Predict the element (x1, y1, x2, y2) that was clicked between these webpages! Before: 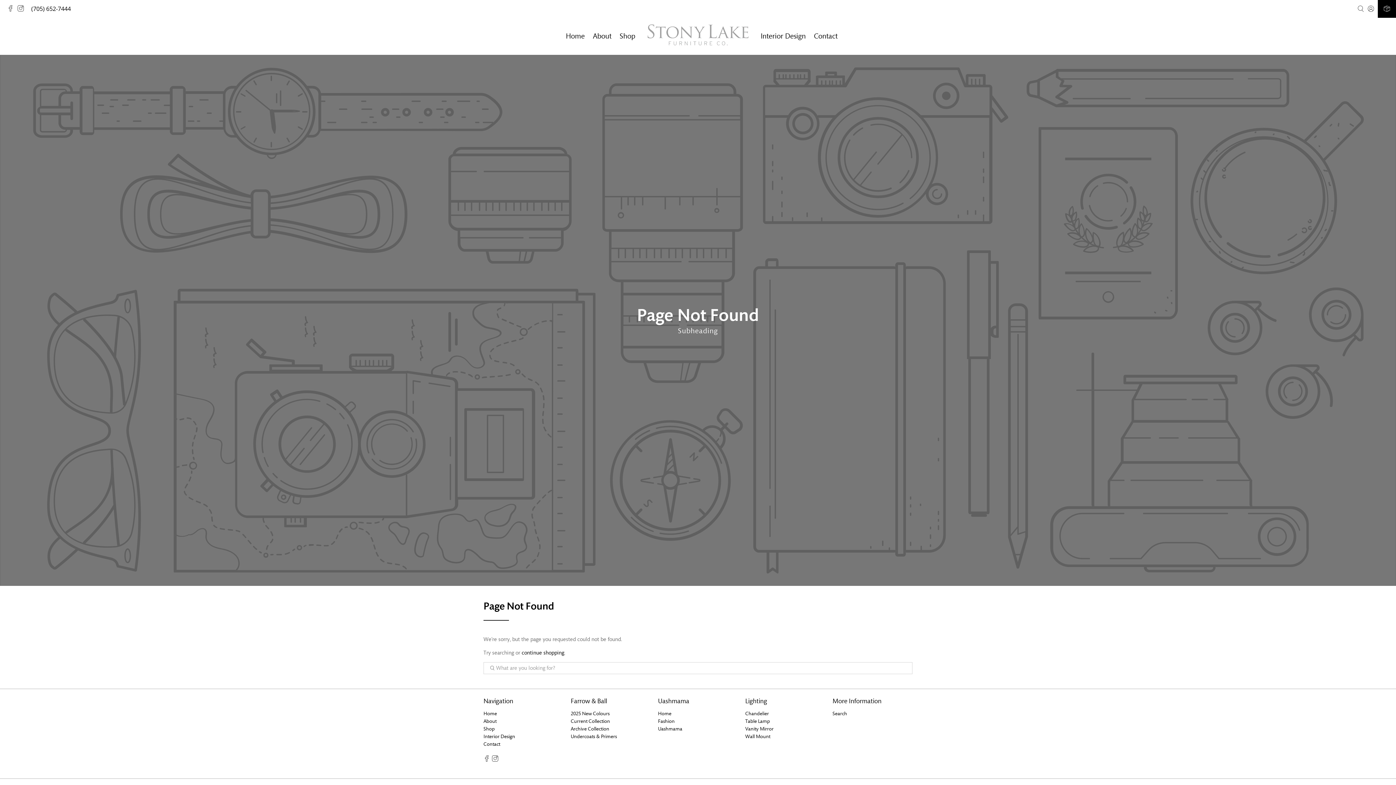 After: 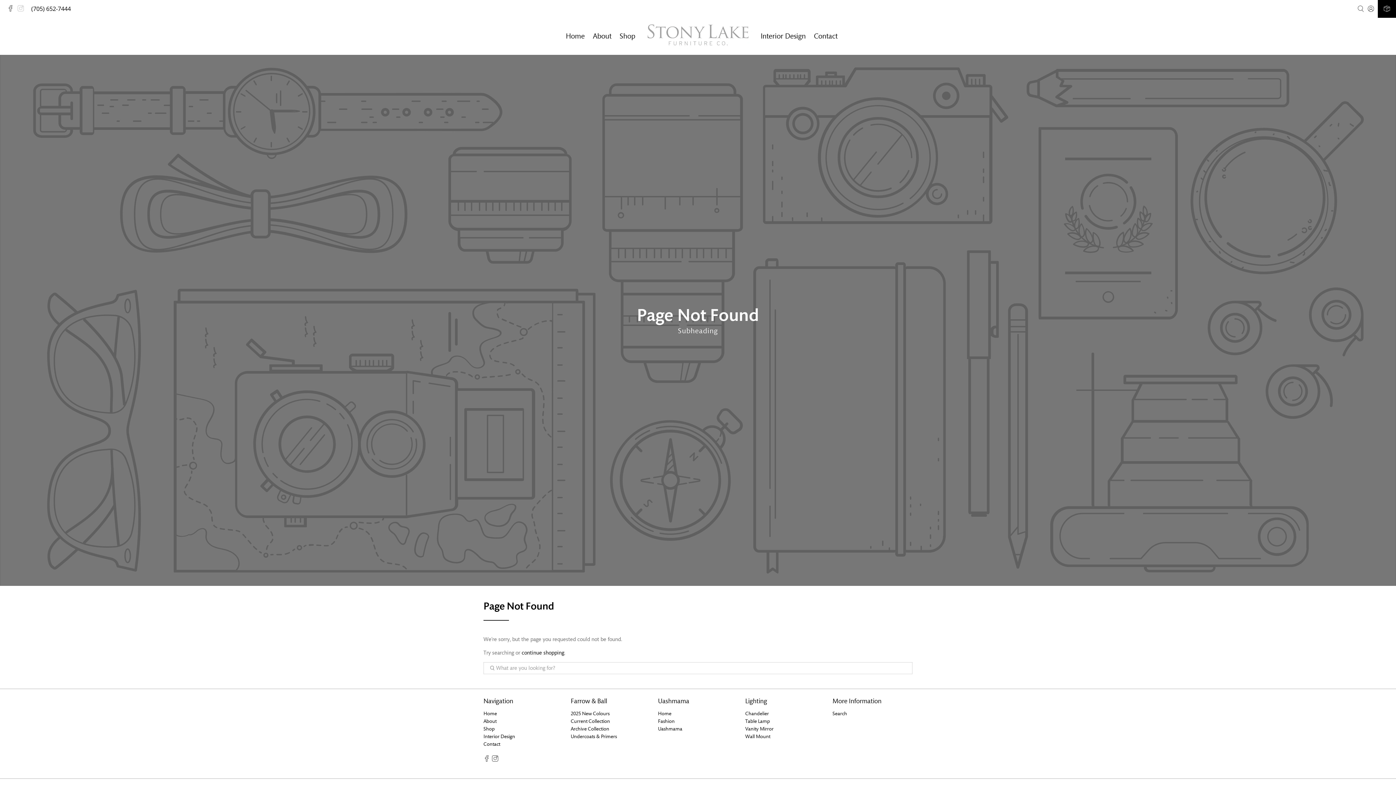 Action: bbox: (17, 5, 27, 13)